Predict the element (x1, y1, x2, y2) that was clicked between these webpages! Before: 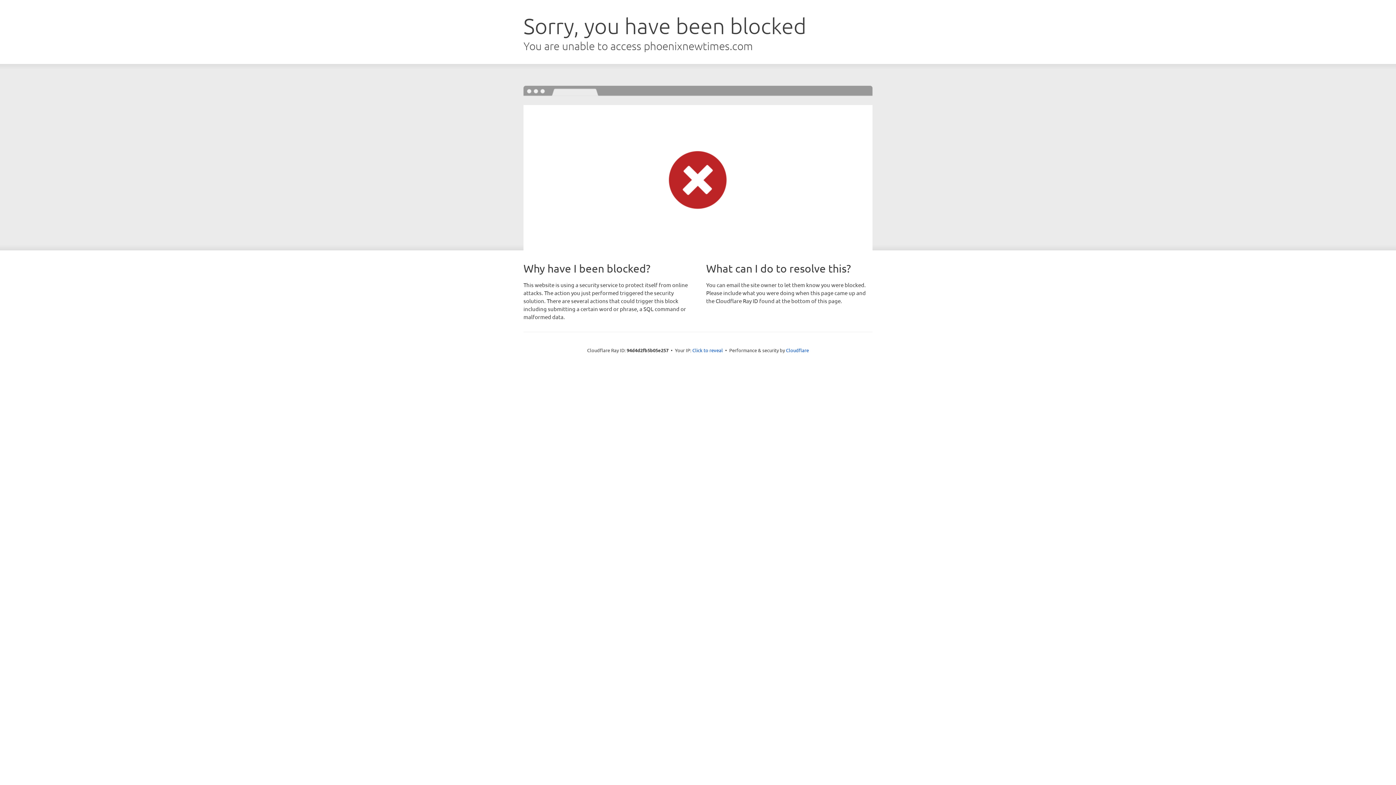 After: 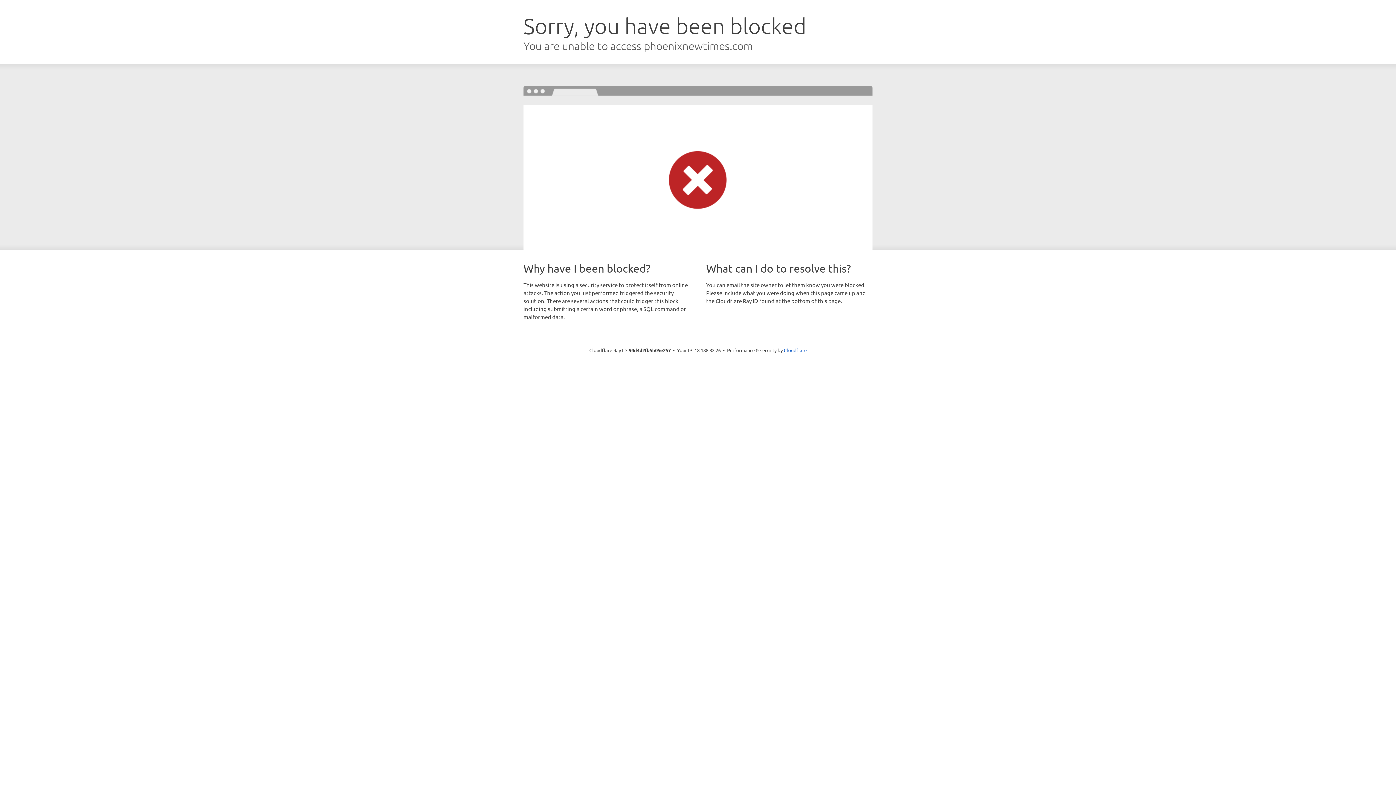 Action: label: Click to reveal bbox: (692, 346, 723, 353)